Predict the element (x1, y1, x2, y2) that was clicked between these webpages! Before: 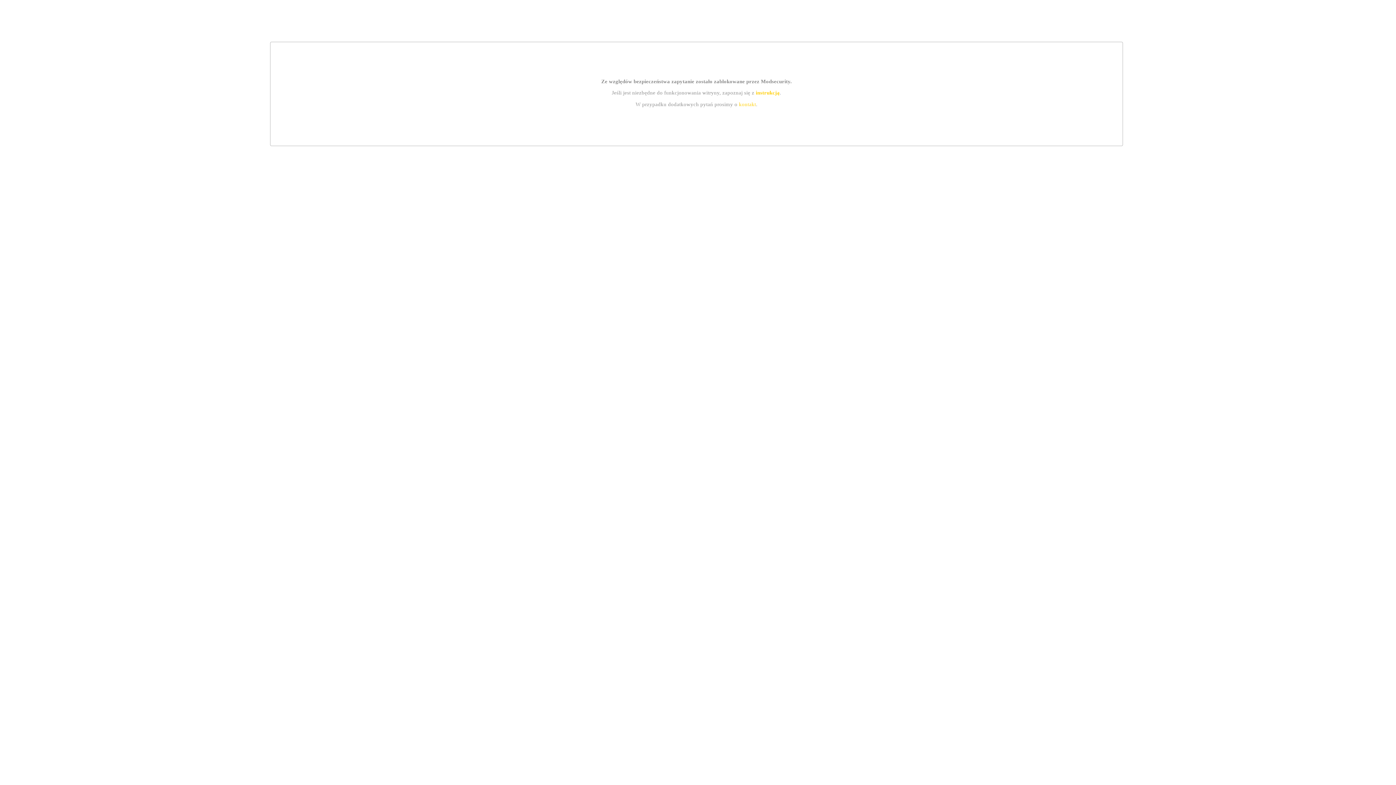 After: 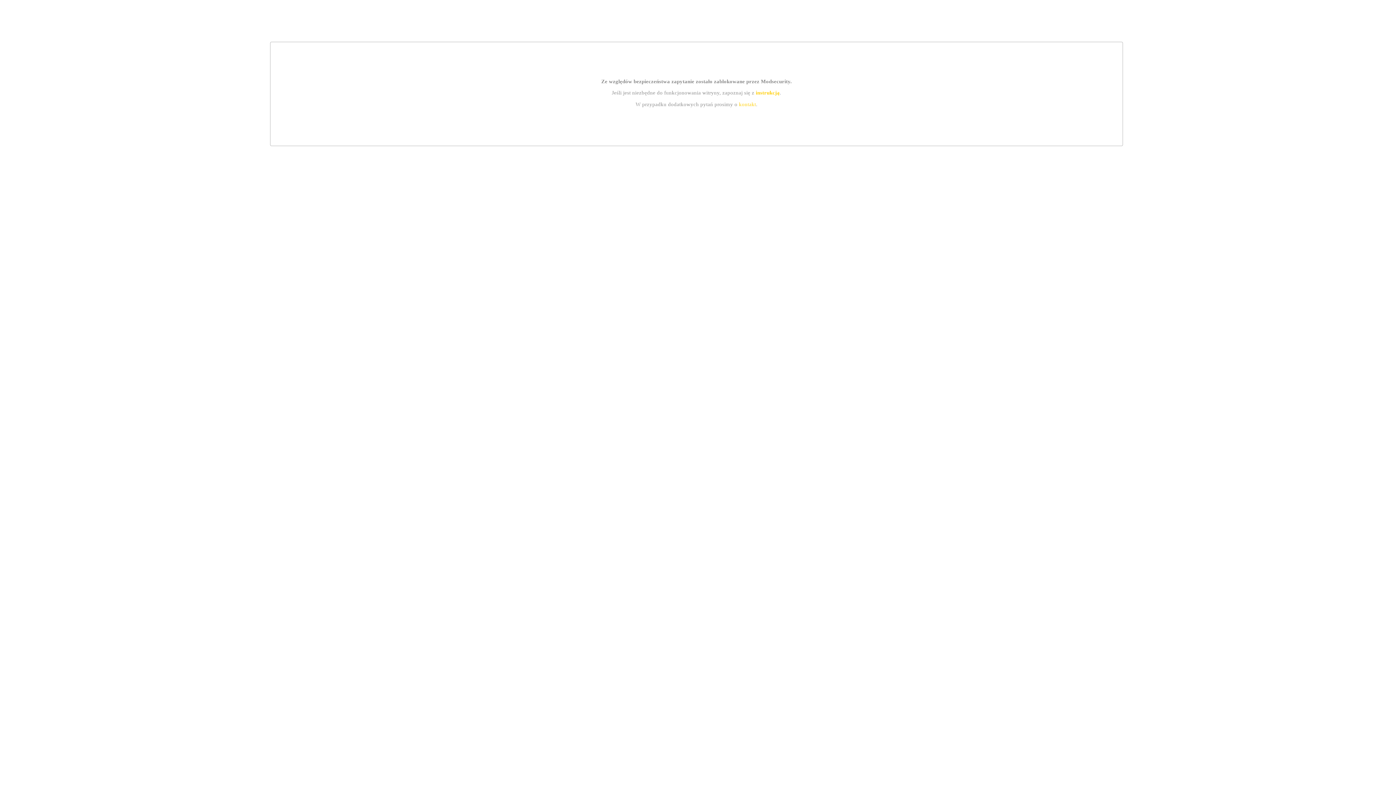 Action: label: kontakt bbox: (739, 101, 756, 107)